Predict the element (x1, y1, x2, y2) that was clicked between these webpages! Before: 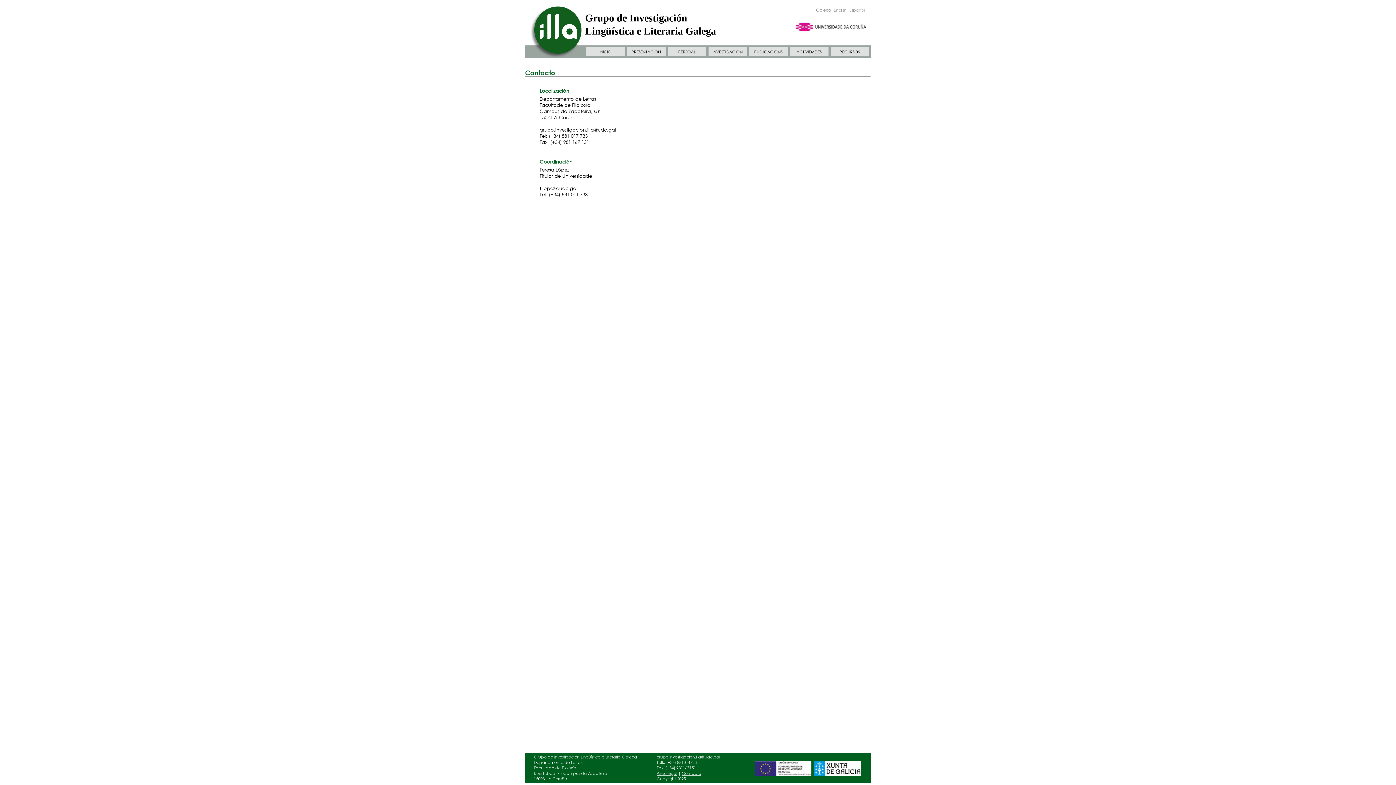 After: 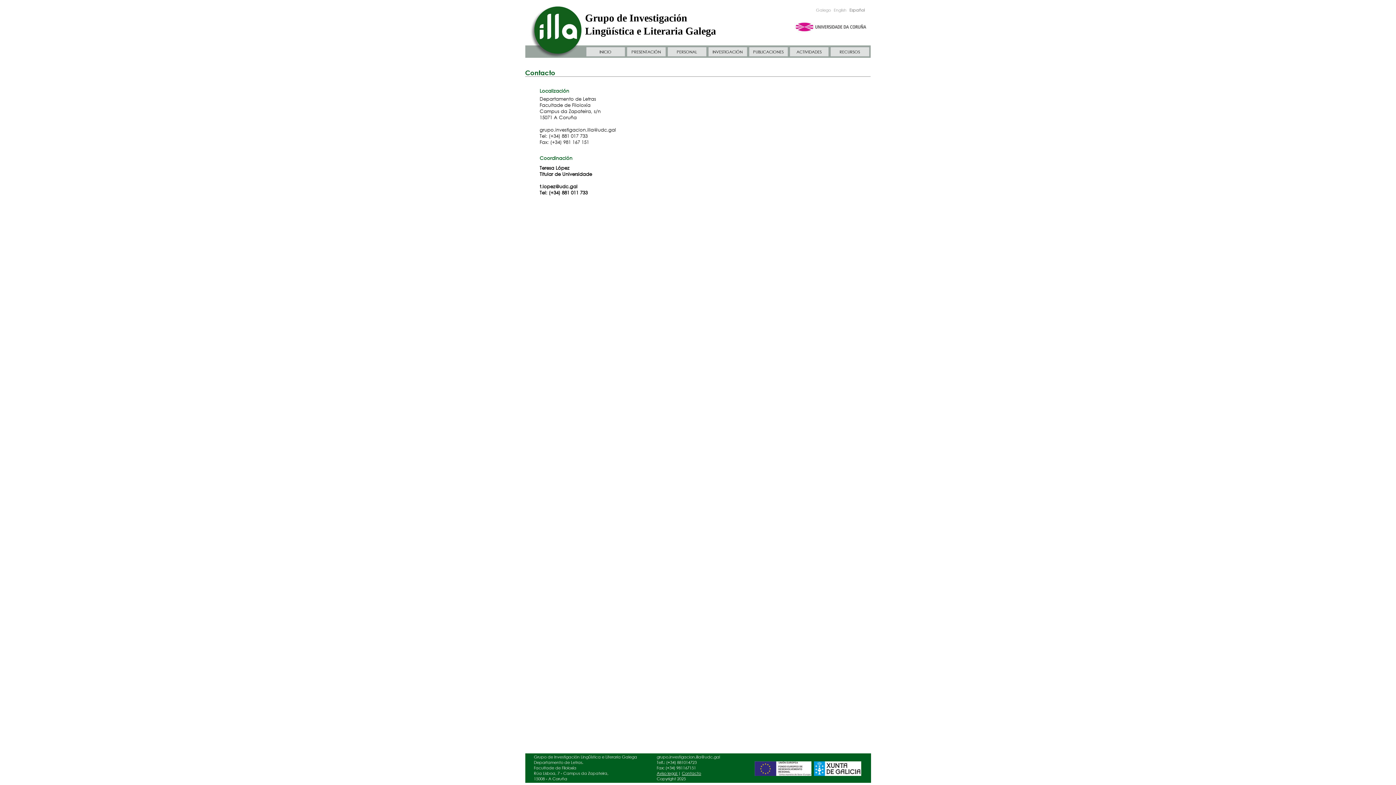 Action: bbox: (849, 7, 864, 13) label: Español